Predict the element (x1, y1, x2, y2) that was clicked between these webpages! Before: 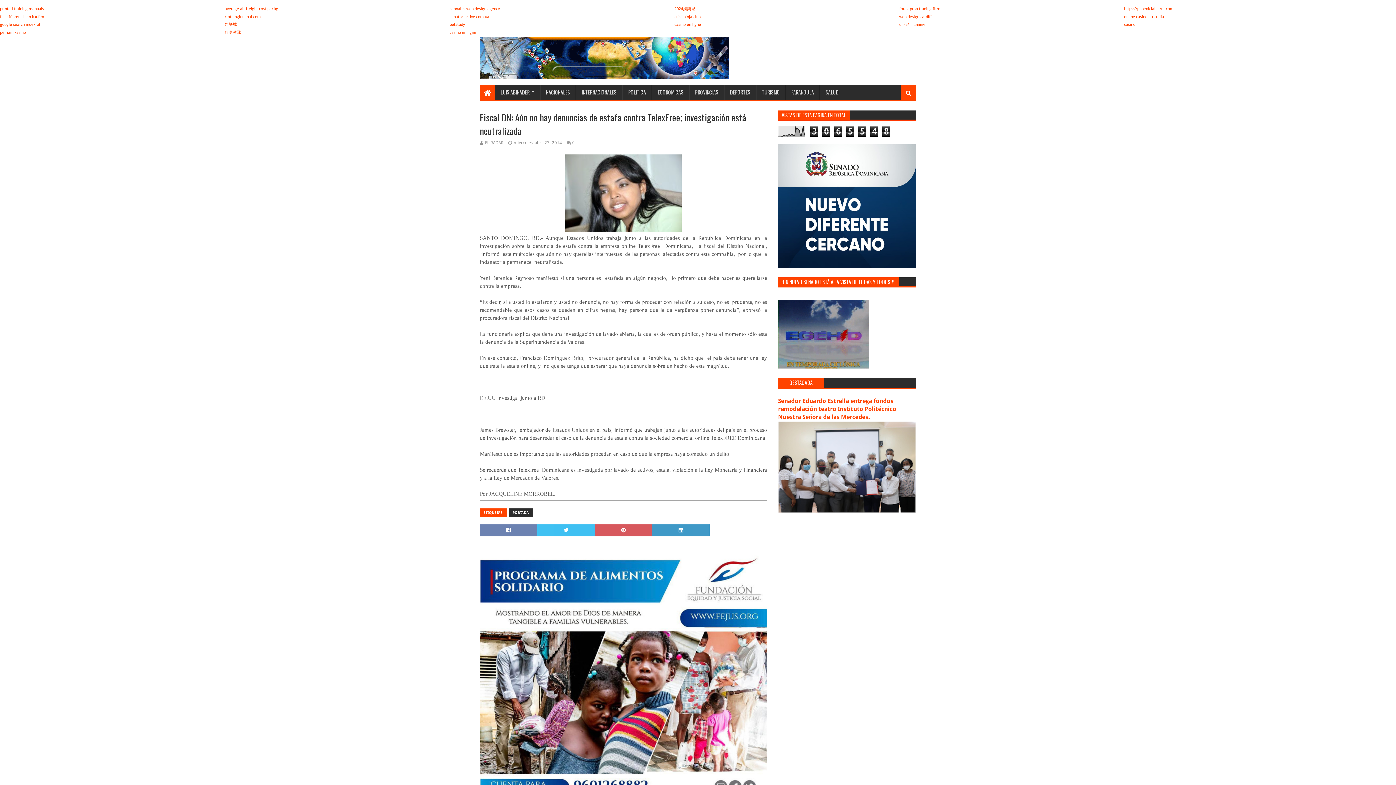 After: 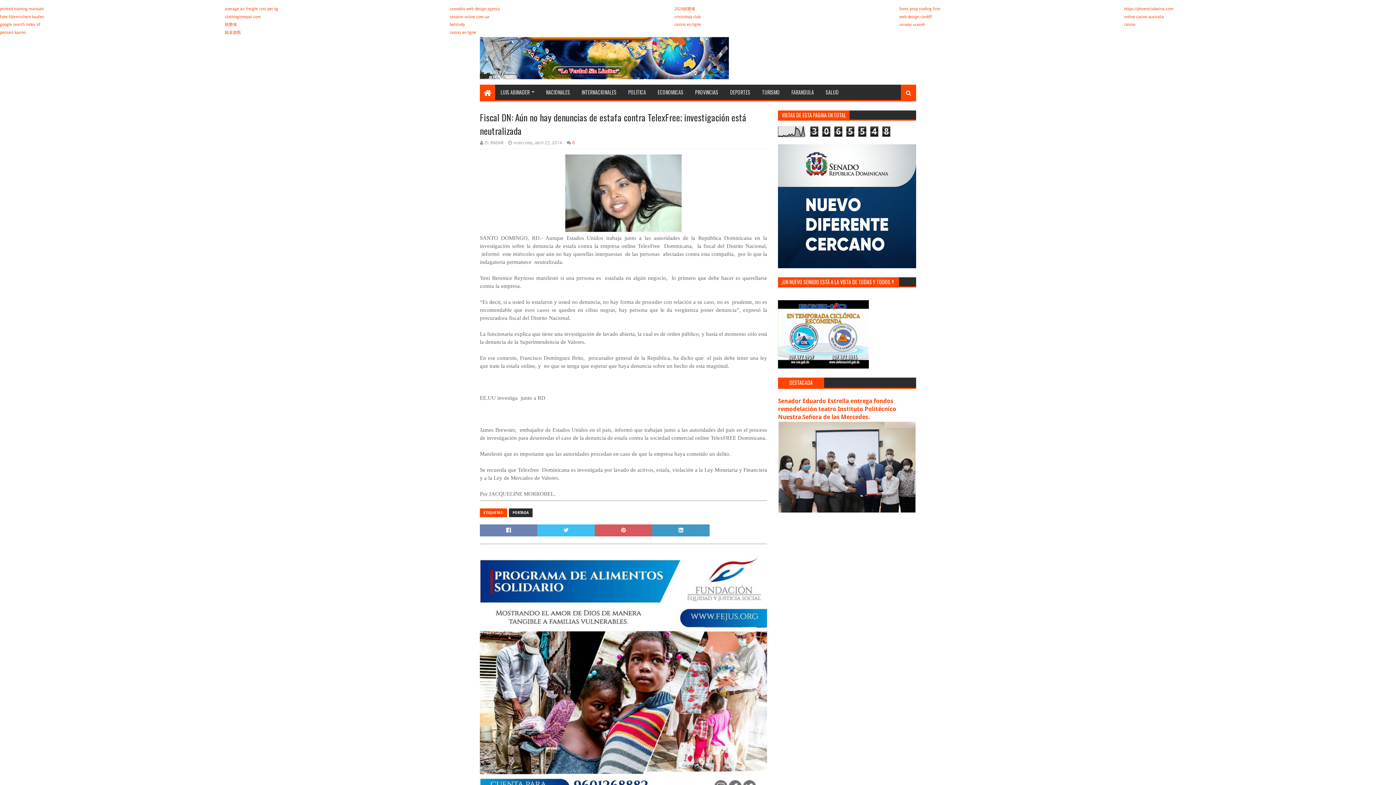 Action: bbox: (572, 140, 574, 145) label: 0